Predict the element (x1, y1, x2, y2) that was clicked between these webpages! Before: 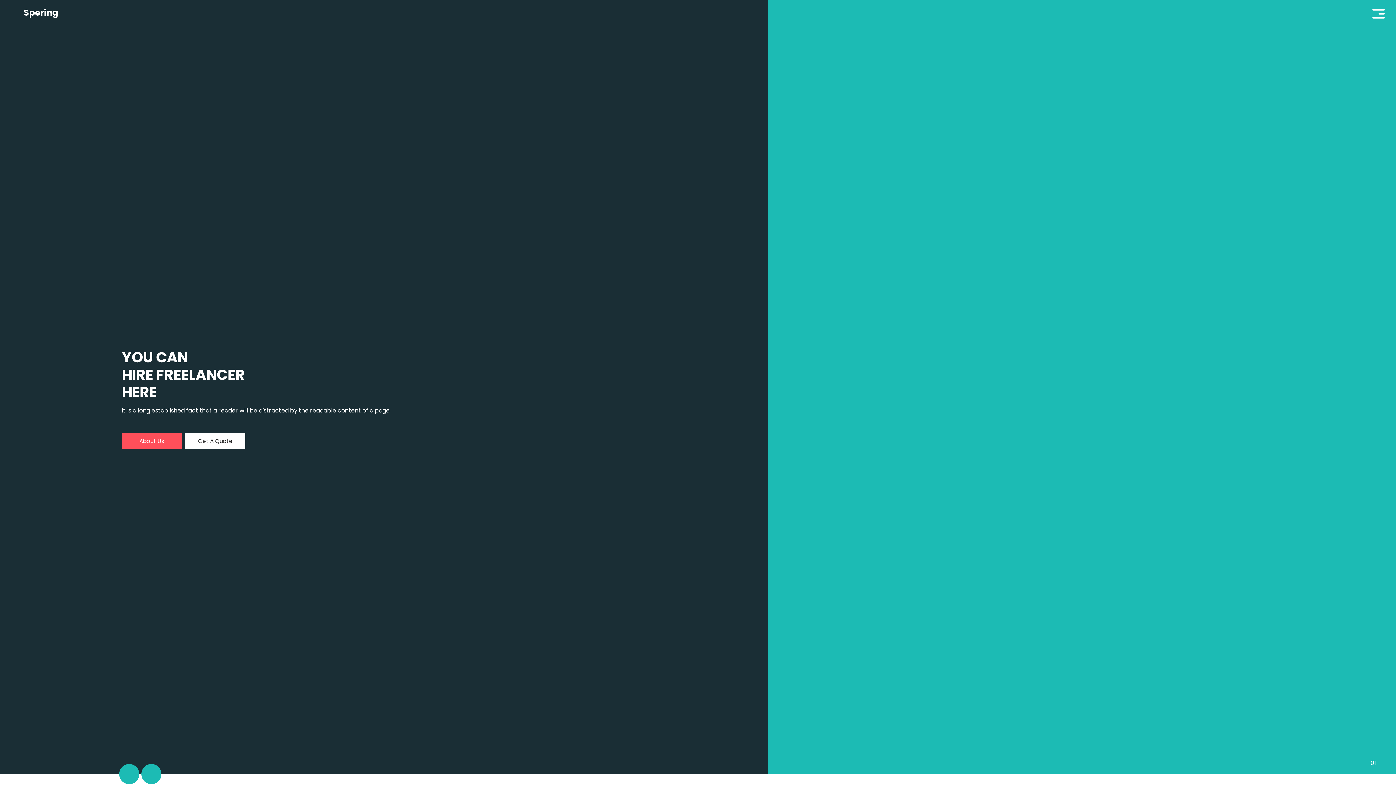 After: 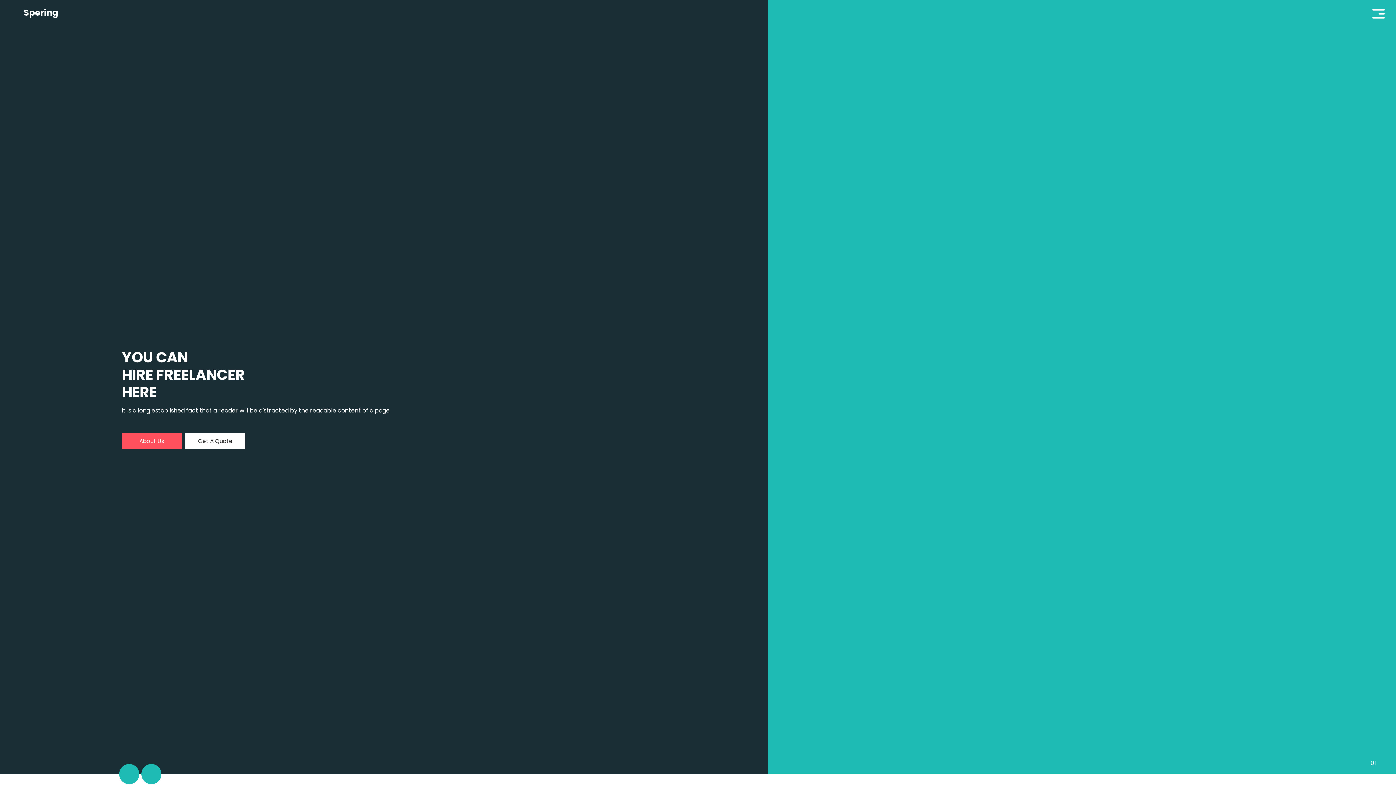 Action: bbox: (1370, 6, 1387, 21)